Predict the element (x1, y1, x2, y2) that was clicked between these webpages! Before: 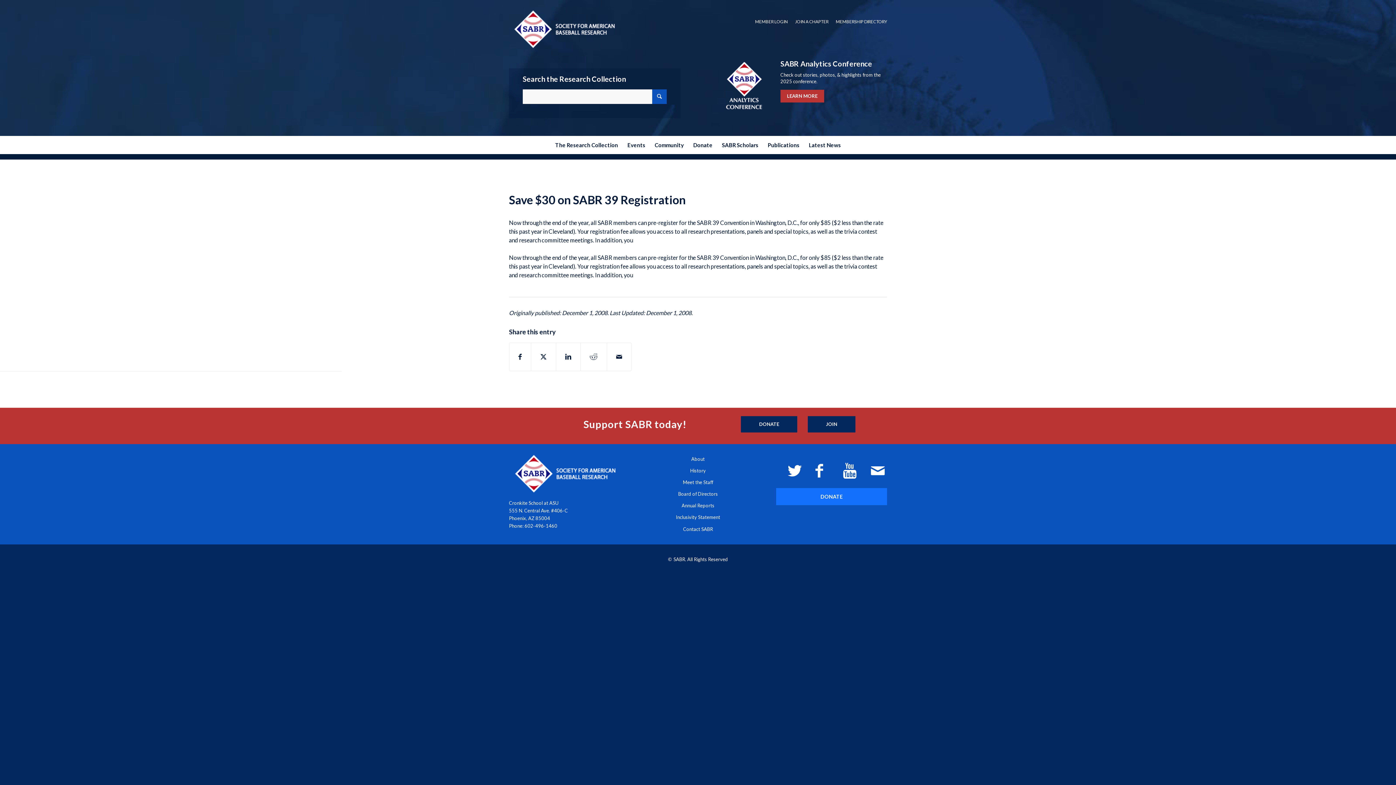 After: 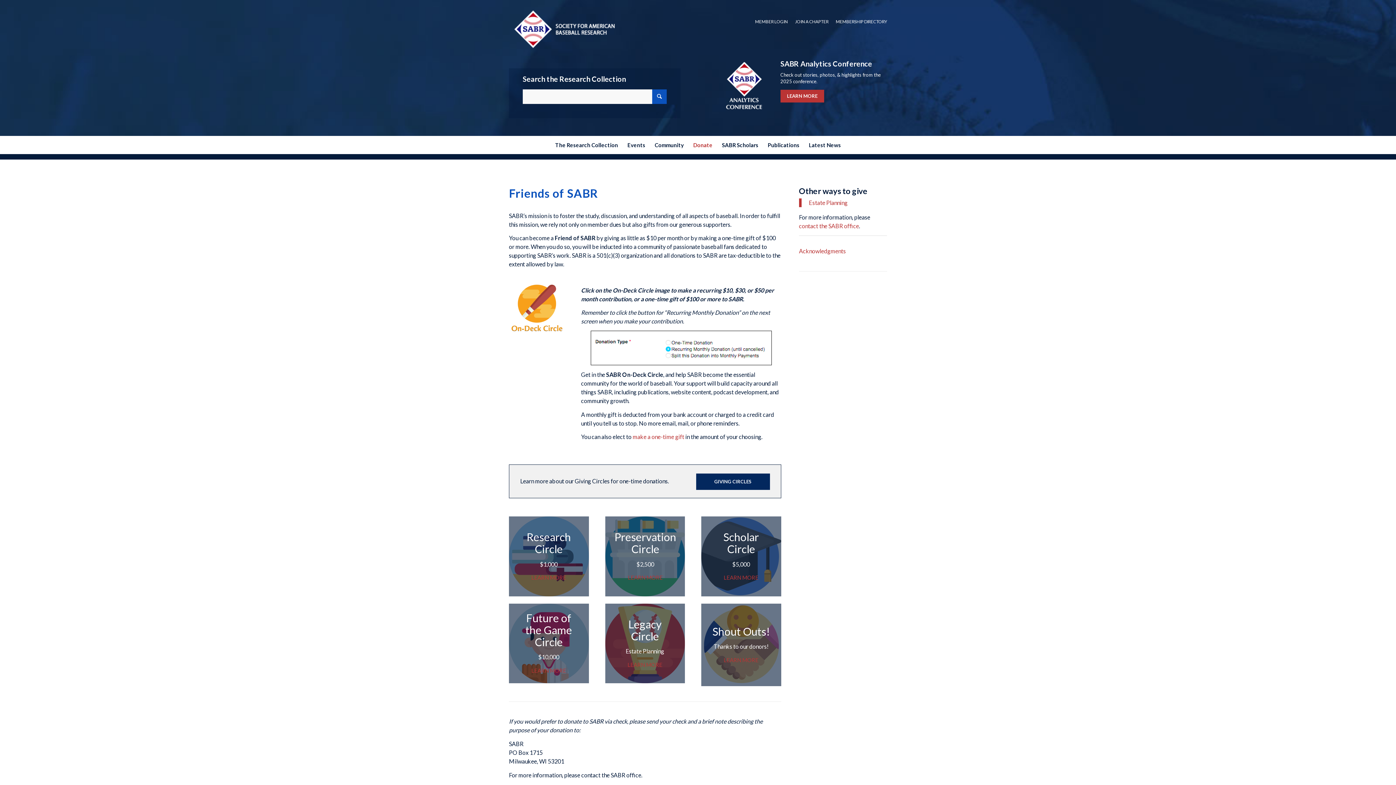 Action: bbox: (688, 136, 717, 154) label: Donate